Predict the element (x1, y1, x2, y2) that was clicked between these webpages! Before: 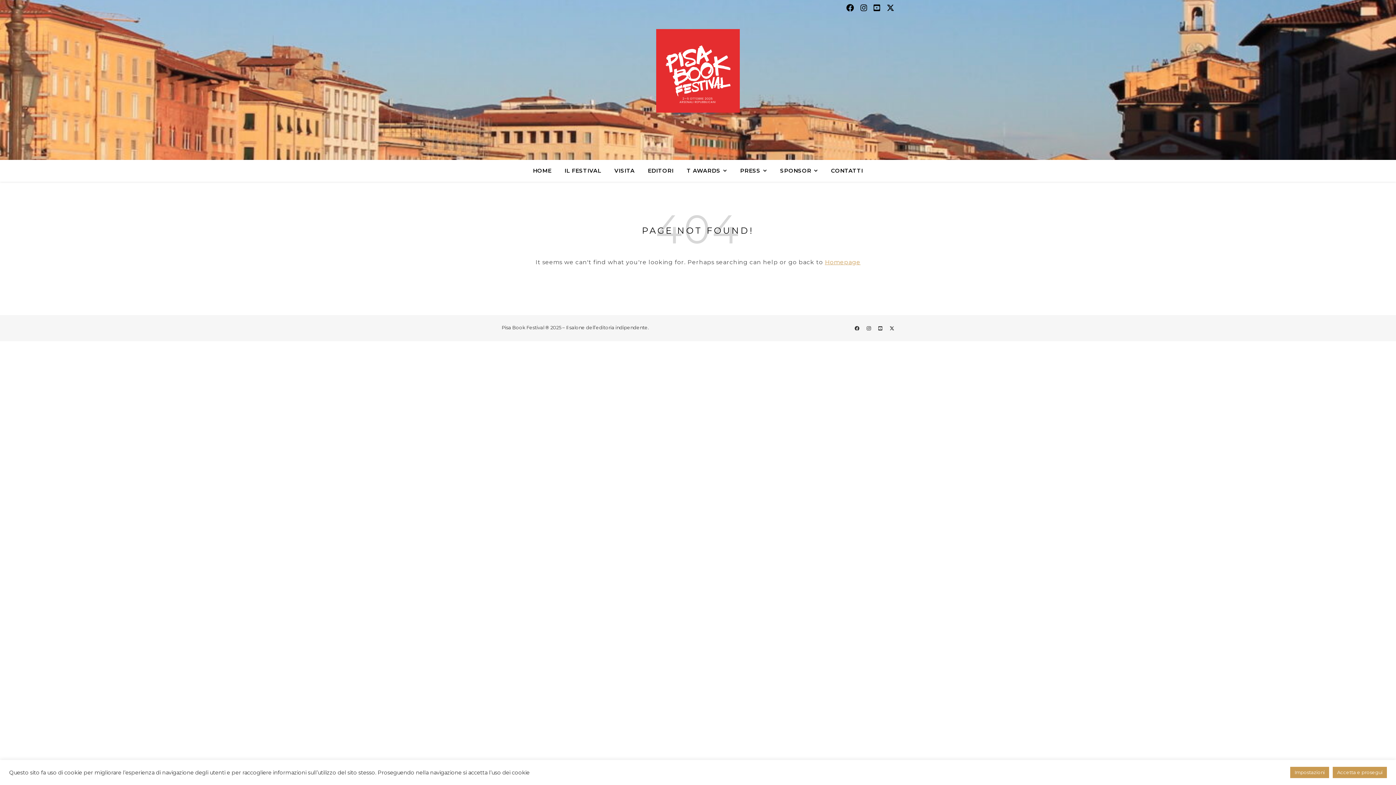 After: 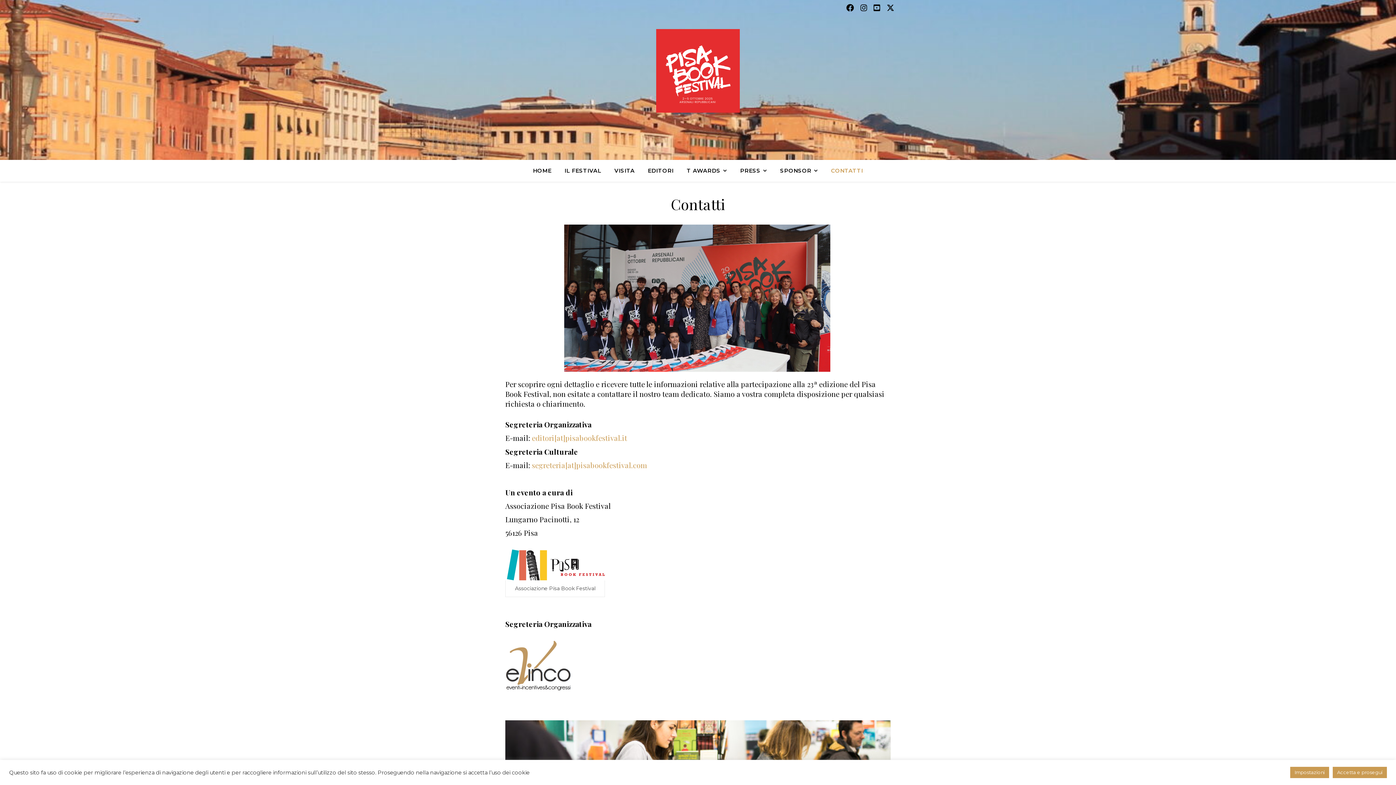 Action: bbox: (825, 160, 863, 181) label: CONTATTI